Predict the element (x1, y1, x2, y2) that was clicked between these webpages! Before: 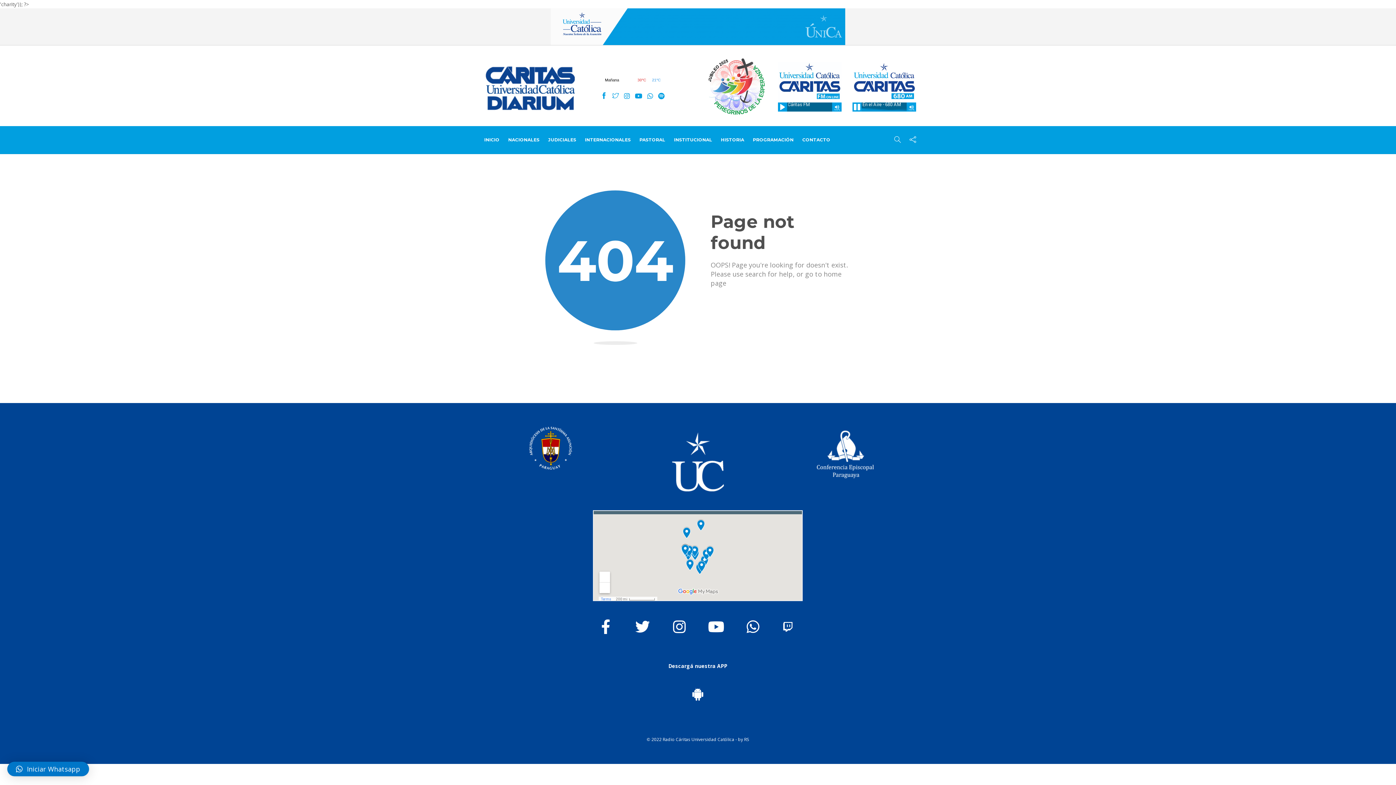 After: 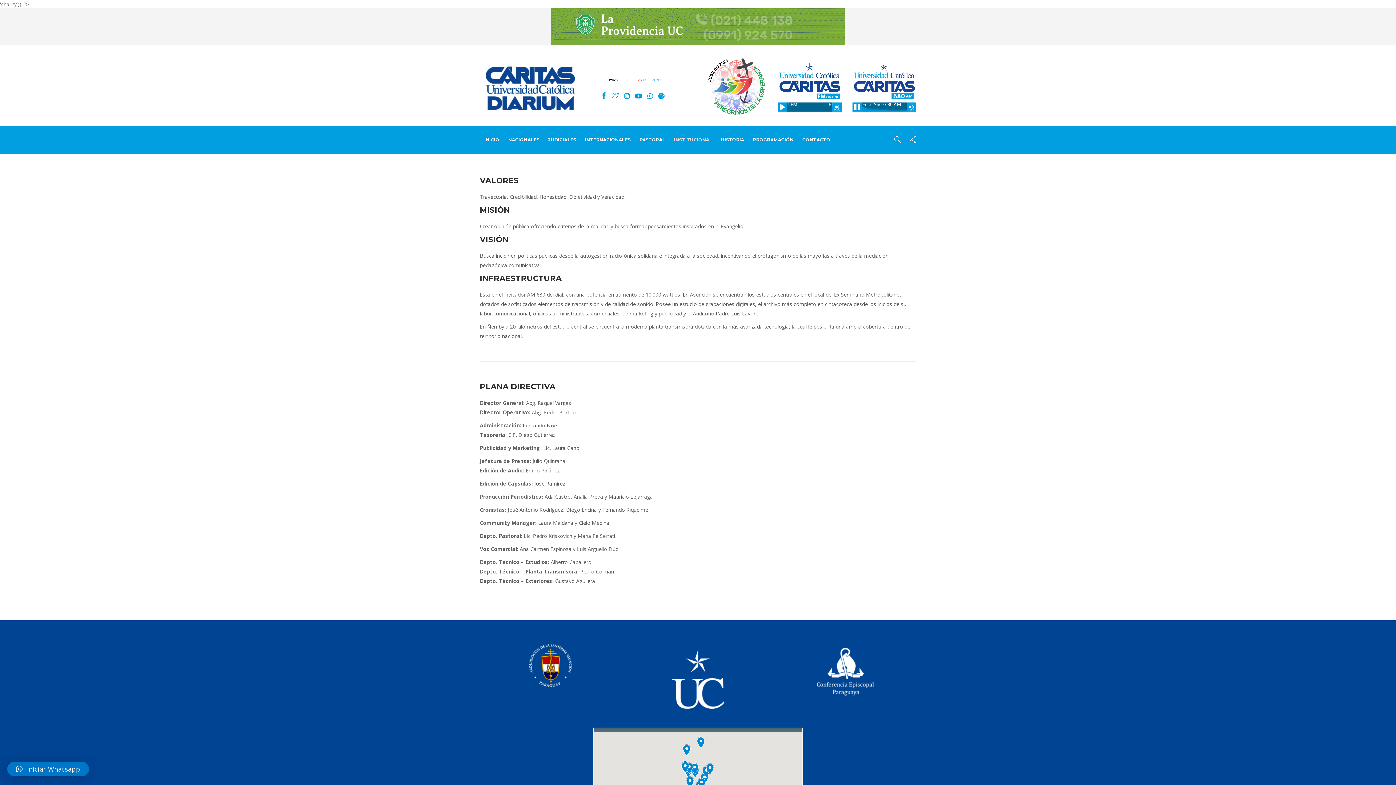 Action: label: INSTITUCIONAL bbox: (674, 126, 712, 153)